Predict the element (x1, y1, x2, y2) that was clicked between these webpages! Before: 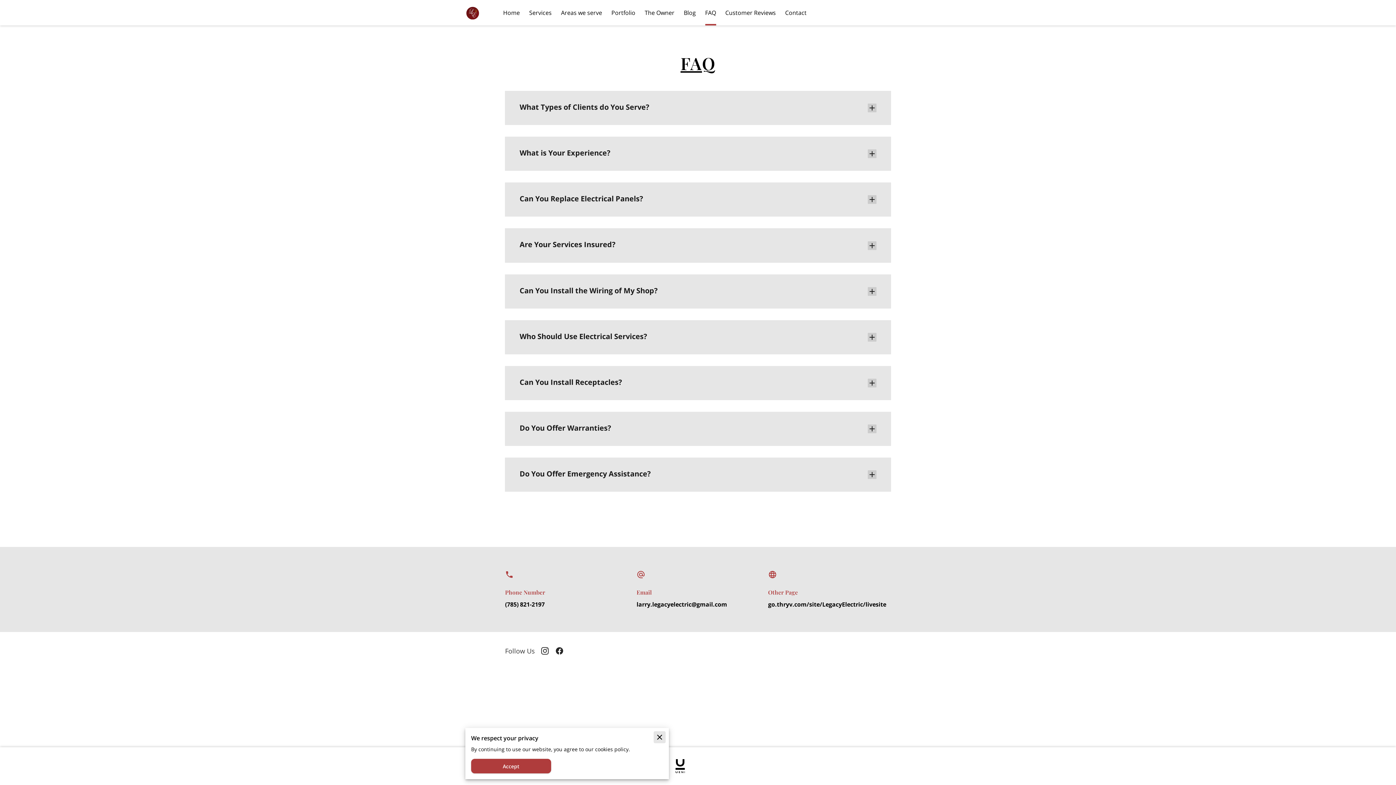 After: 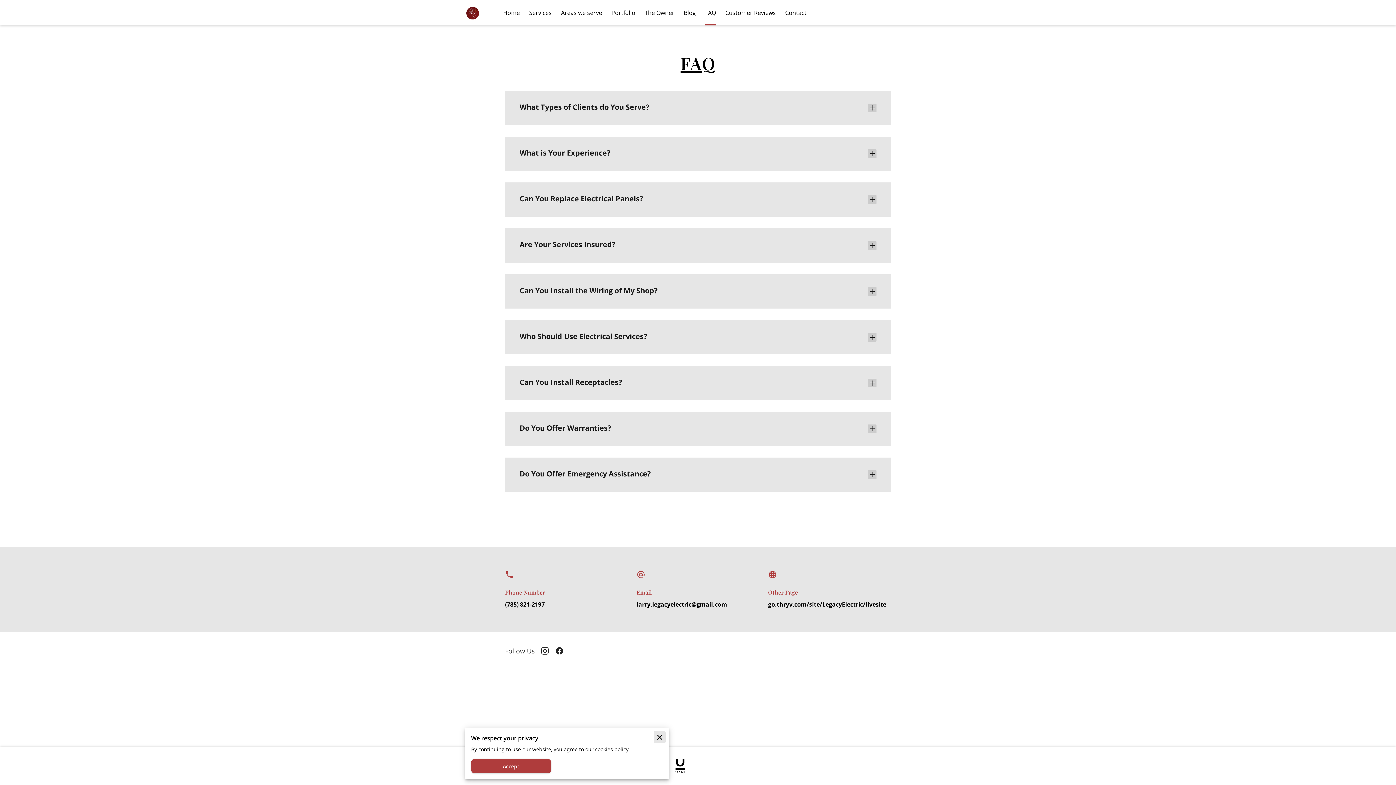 Action: bbox: (674, 759, 685, 773)